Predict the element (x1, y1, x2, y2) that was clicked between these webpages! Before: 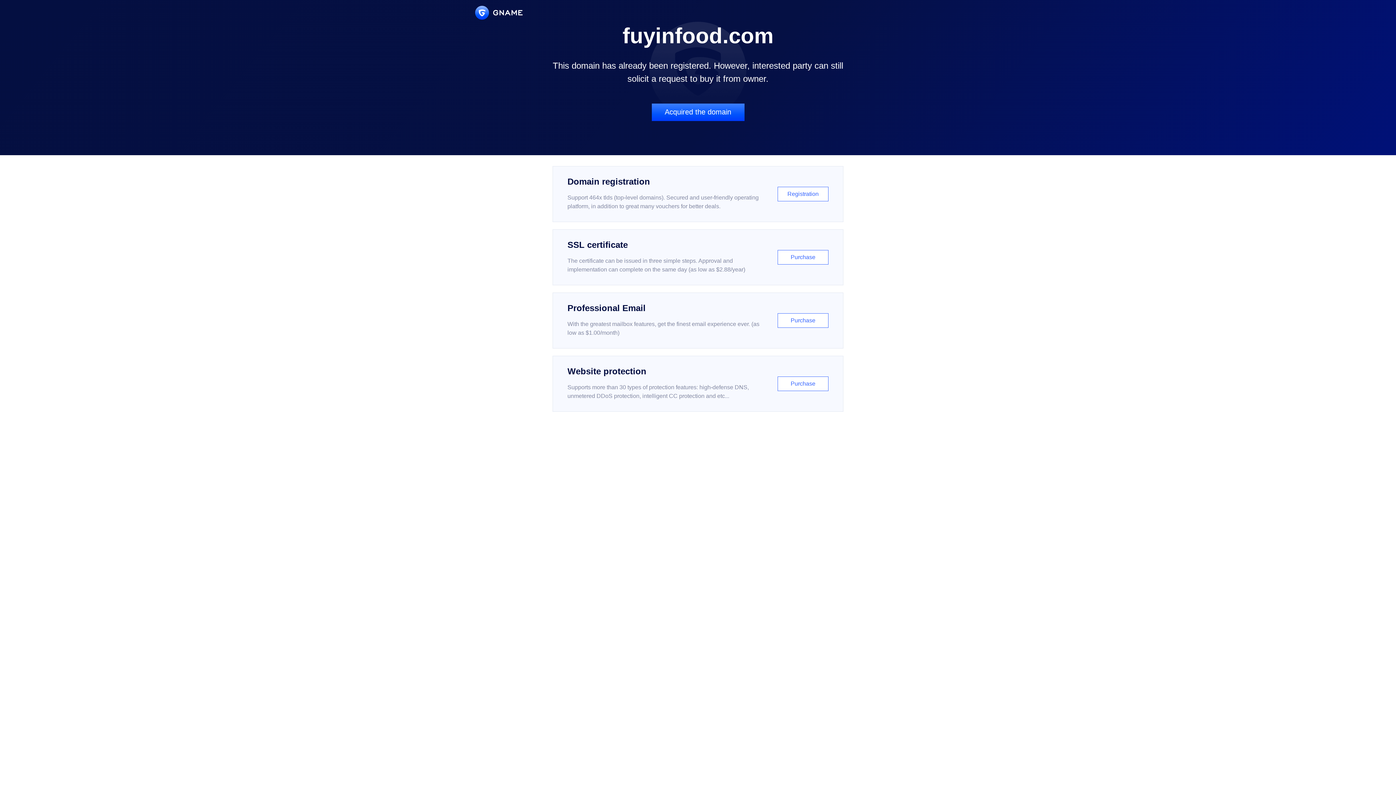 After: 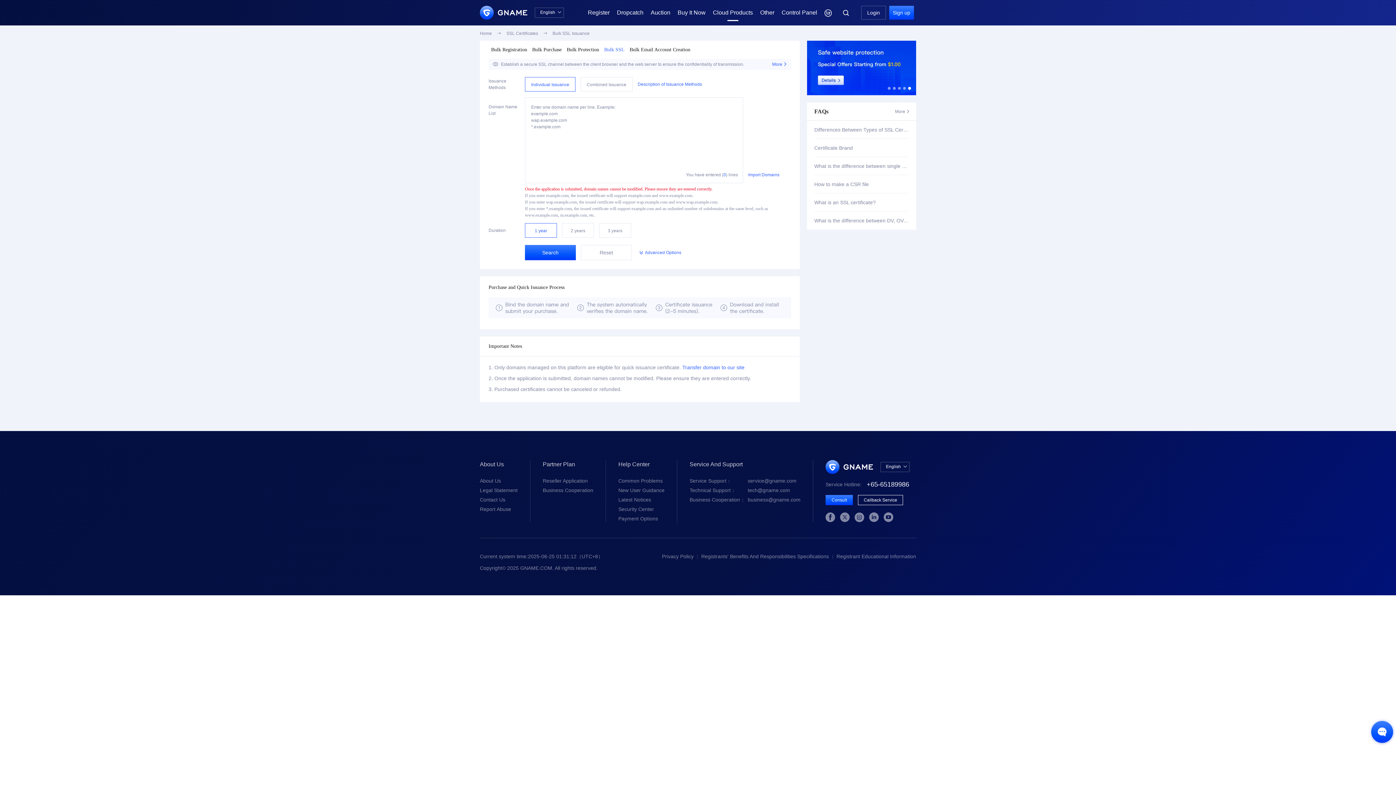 Action: label: SSL certificate

The certificate can be issued in three simple steps. Approval and implementation can complete on the same day (as low as $2.88/year)

Purchase bbox: (552, 229, 843, 285)